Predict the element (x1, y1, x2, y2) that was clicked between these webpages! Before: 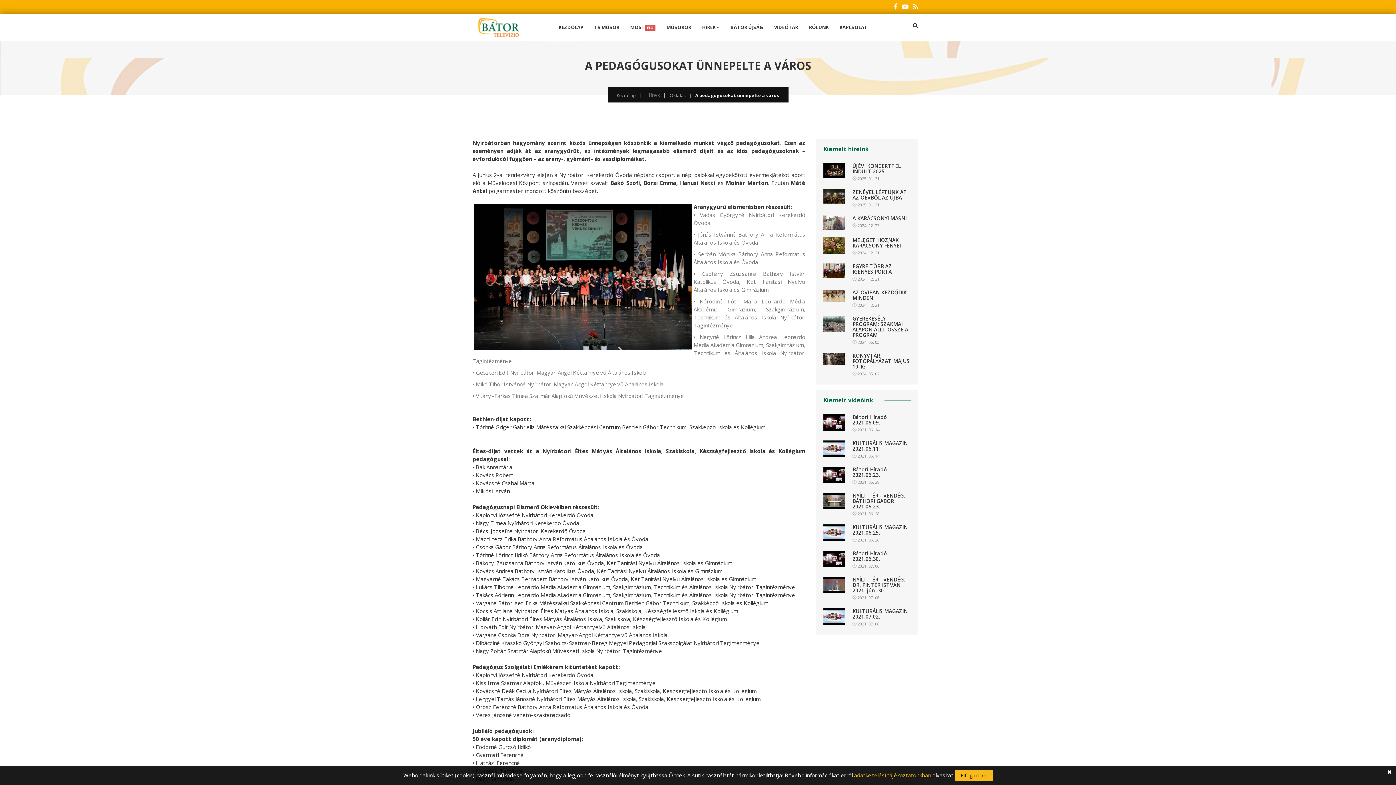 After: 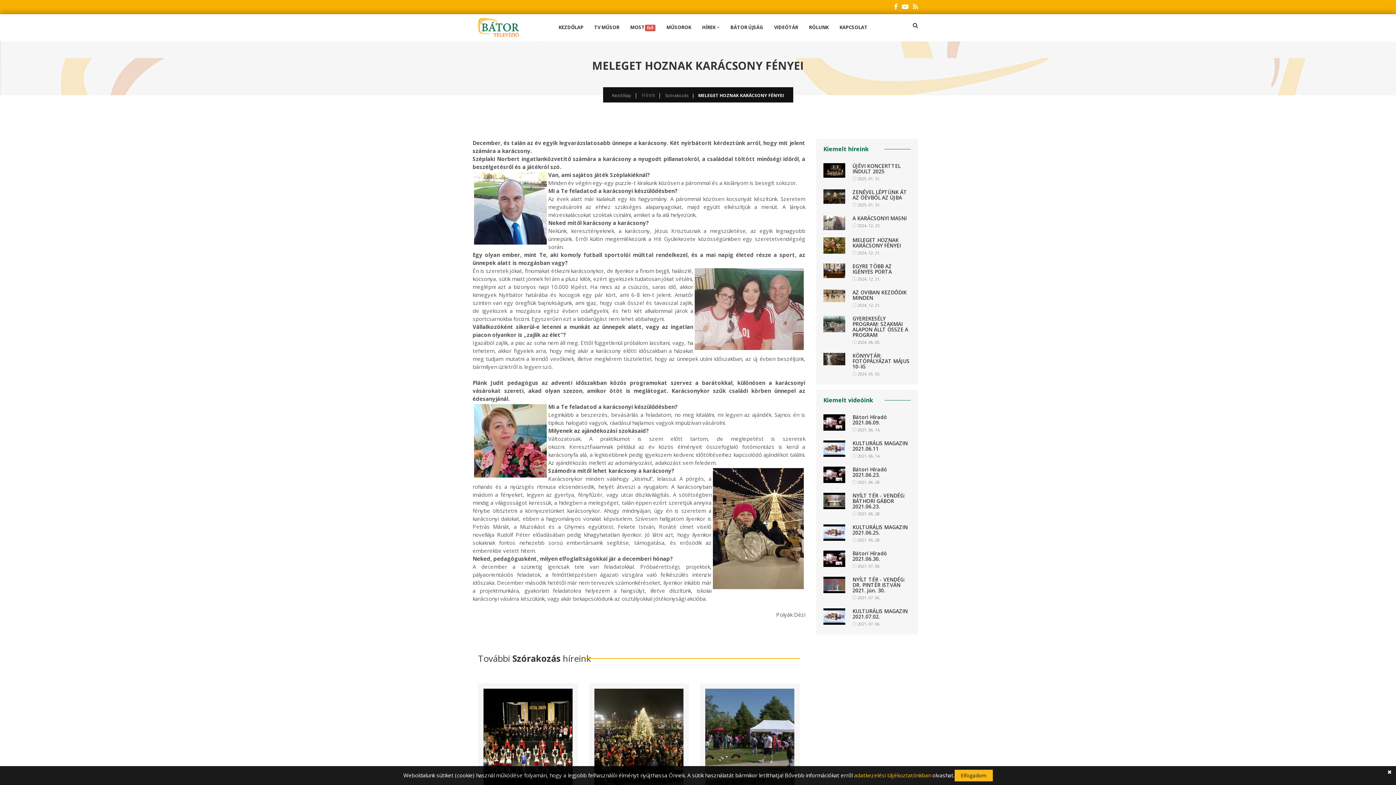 Action: bbox: (823, 241, 845, 248)